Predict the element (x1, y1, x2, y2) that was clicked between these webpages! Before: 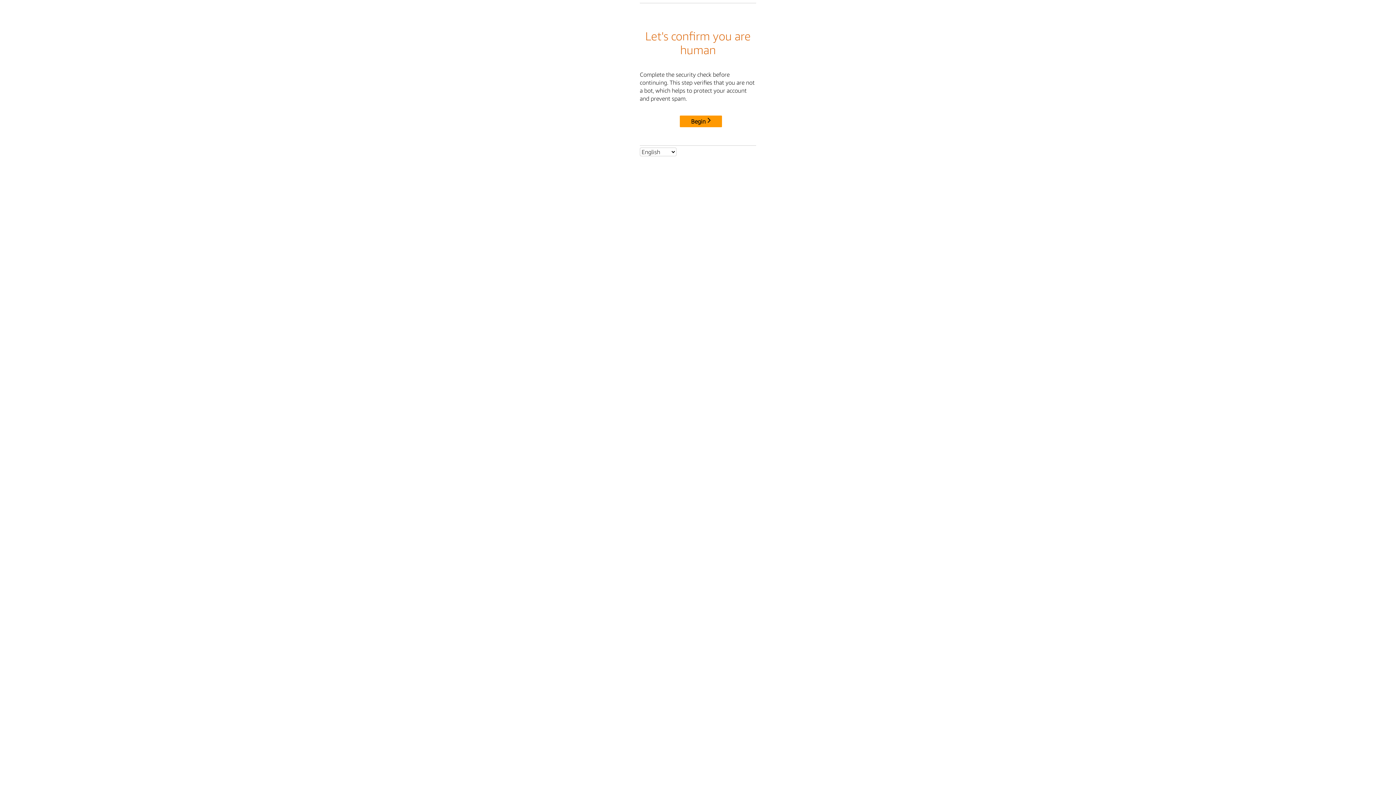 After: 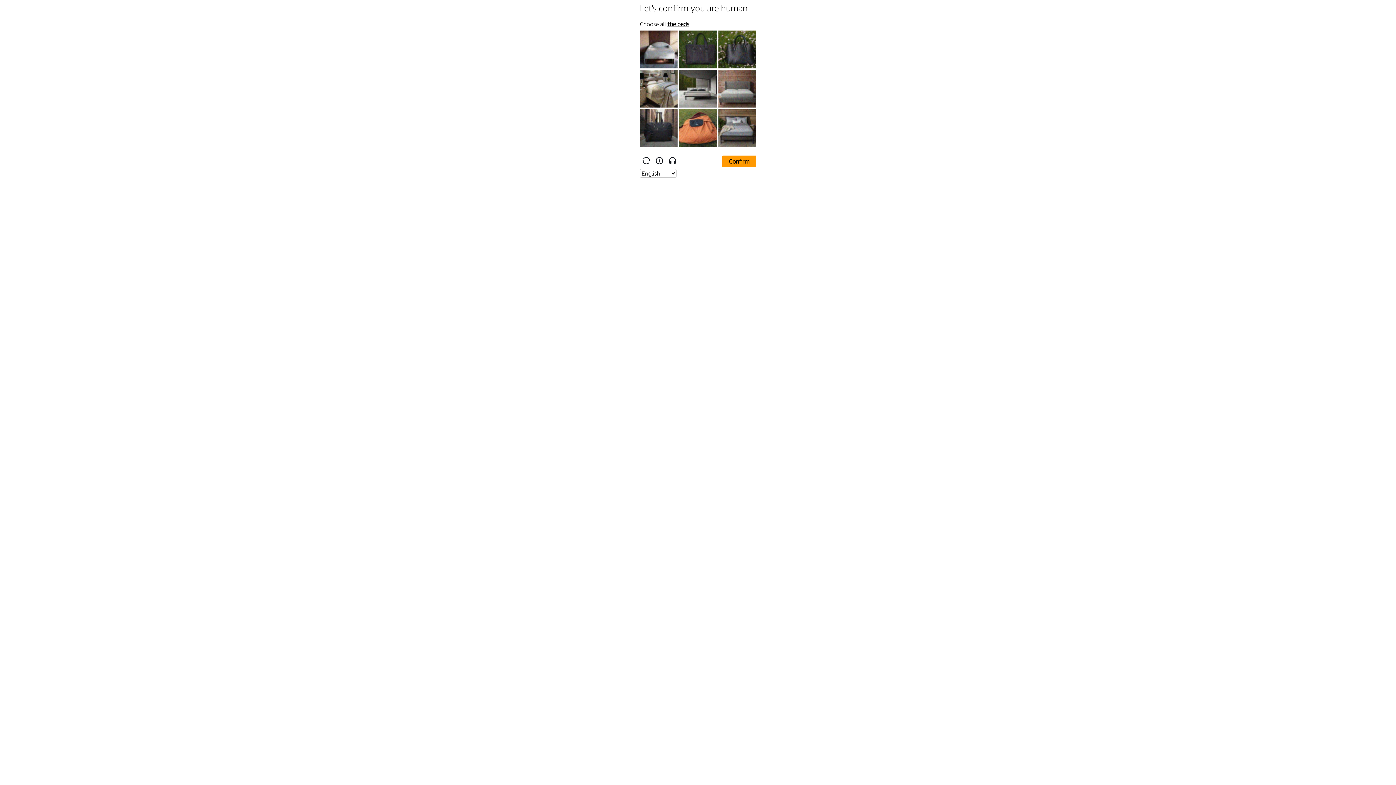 Action: bbox: (680, 115, 722, 127) label: Begin